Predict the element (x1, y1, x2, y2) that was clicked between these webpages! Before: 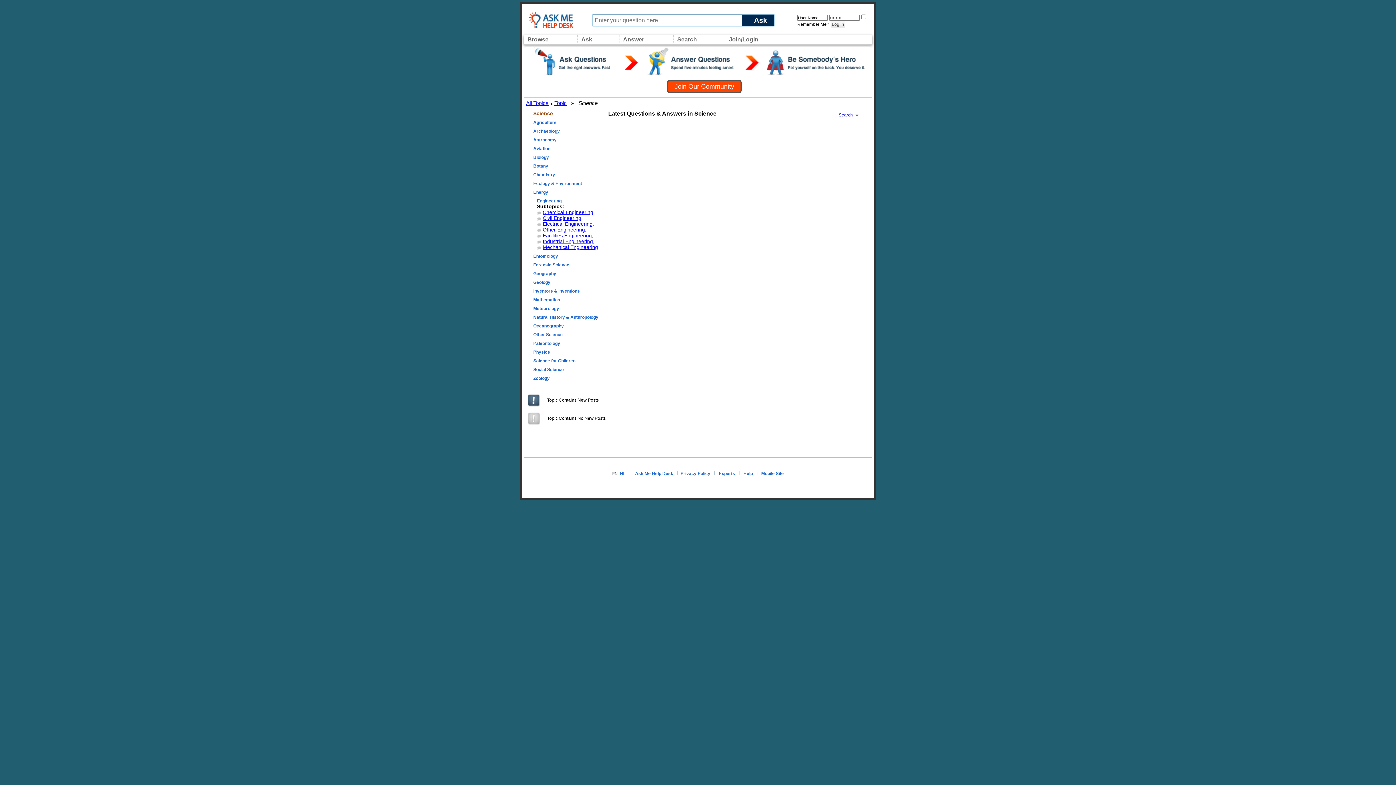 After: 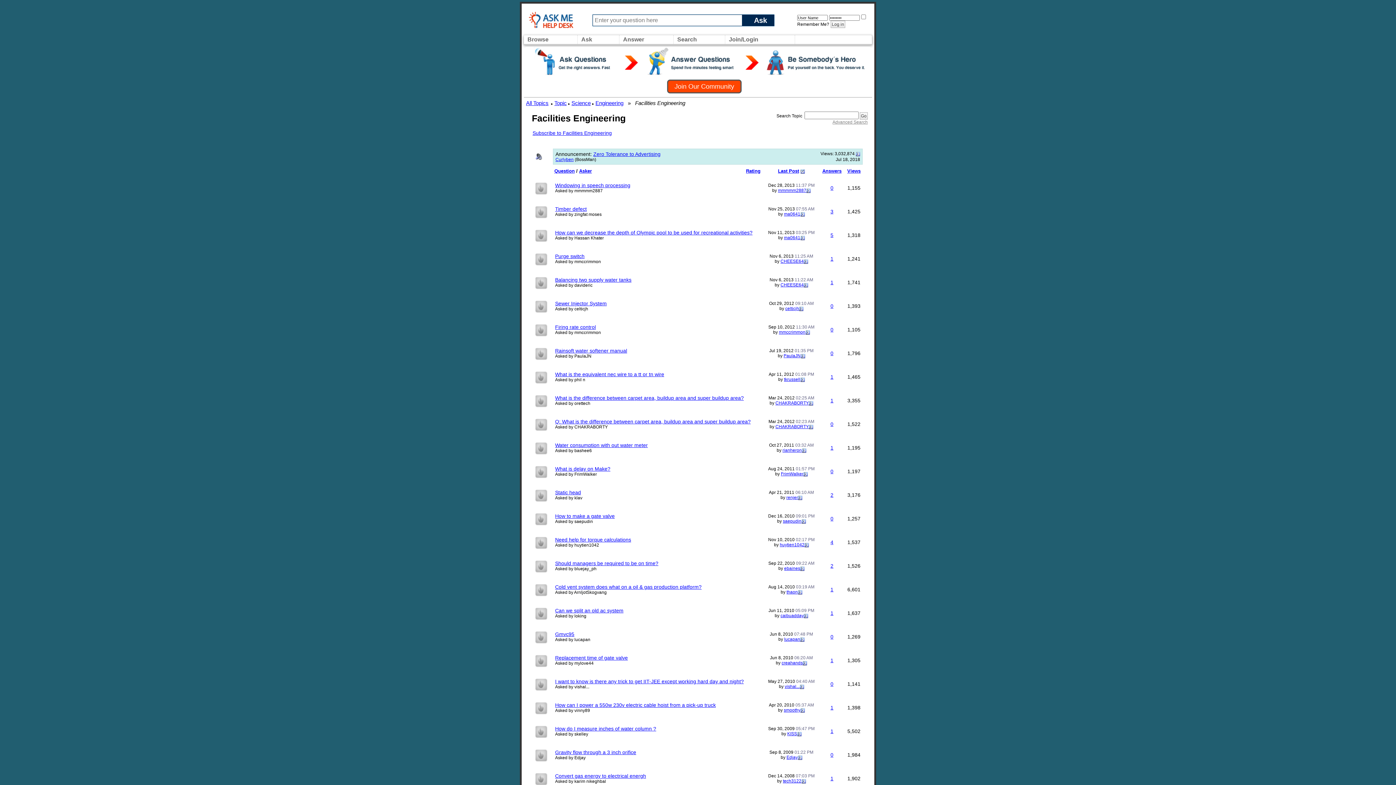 Action: label: Facilities Engineering bbox: (542, 232, 592, 238)